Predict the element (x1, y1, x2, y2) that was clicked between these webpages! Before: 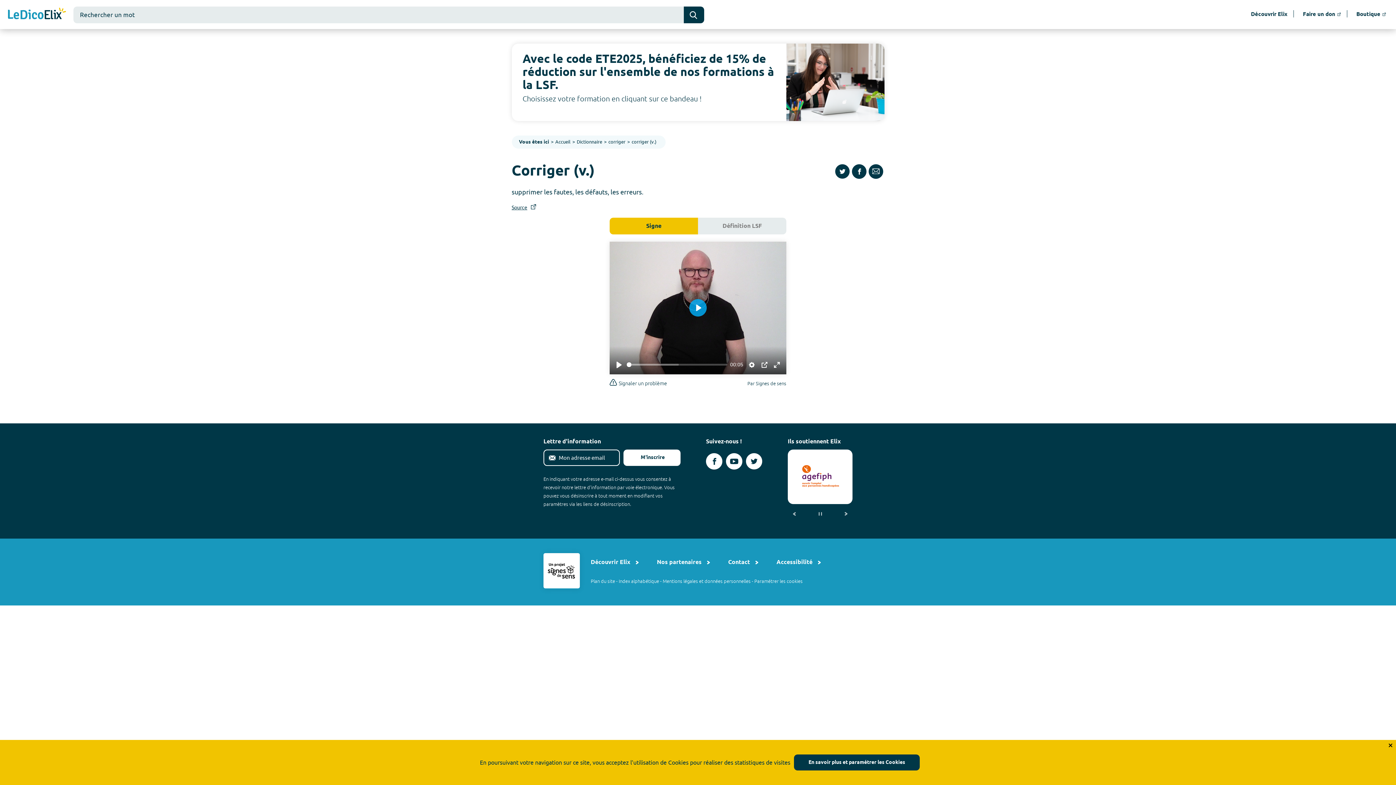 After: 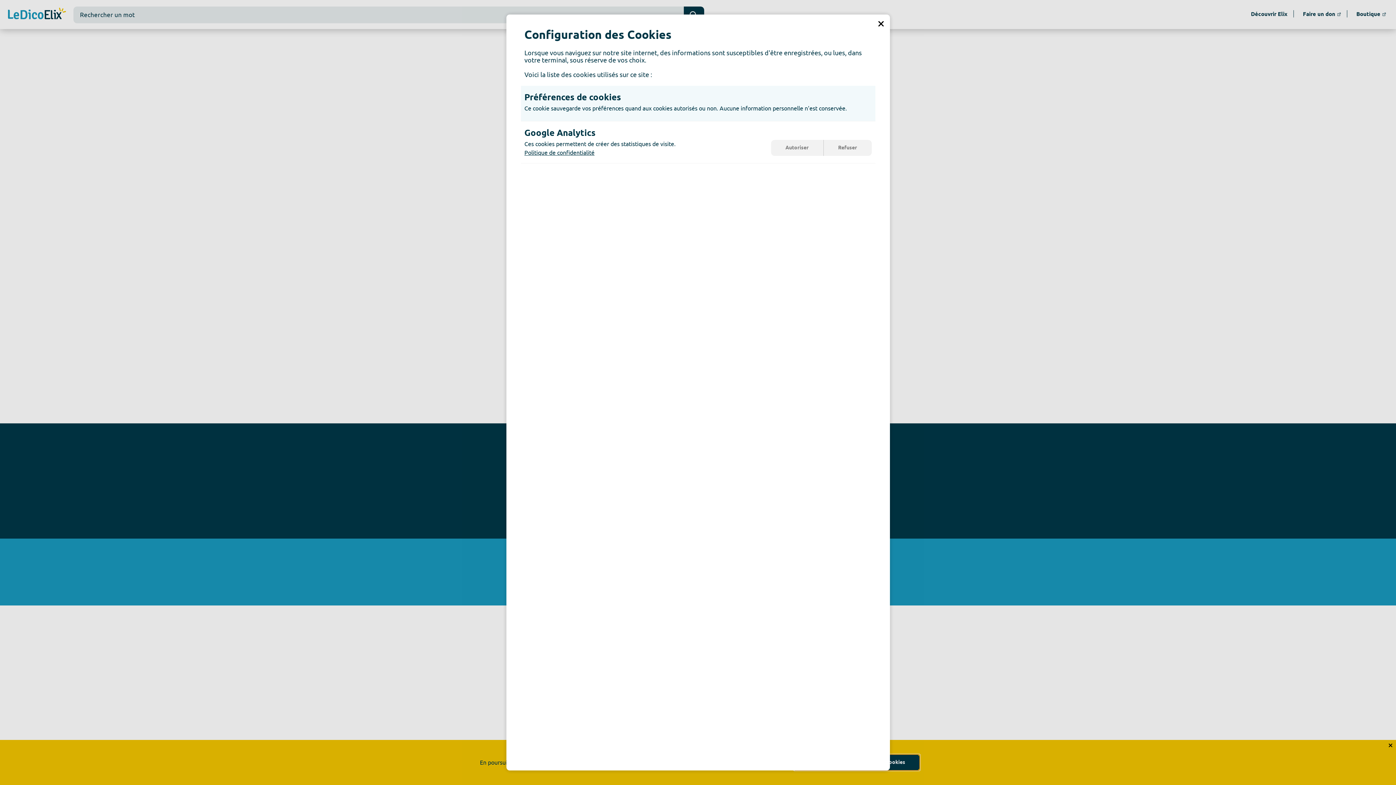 Action: label: En savoir plus et paramétrer les Cookies bbox: (794, 754, 920, 770)